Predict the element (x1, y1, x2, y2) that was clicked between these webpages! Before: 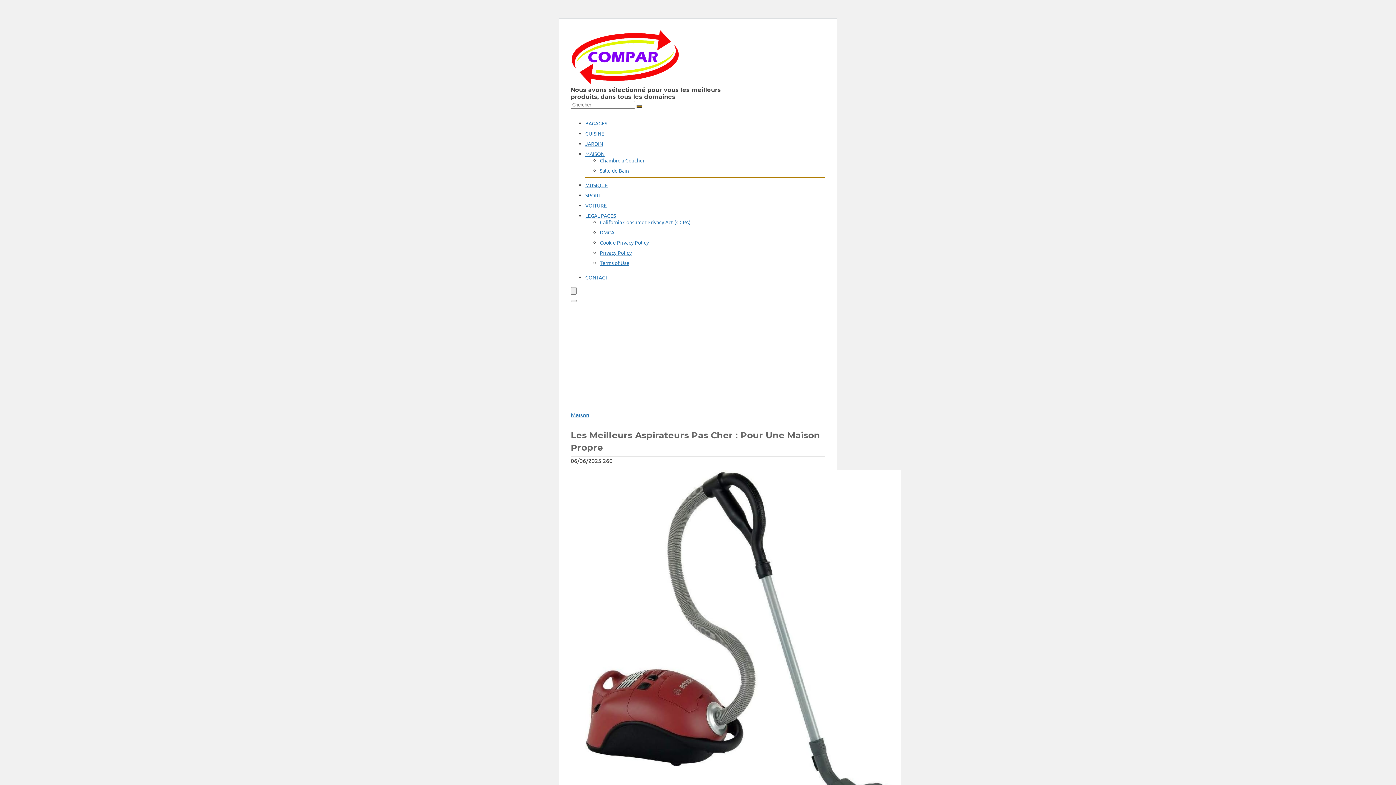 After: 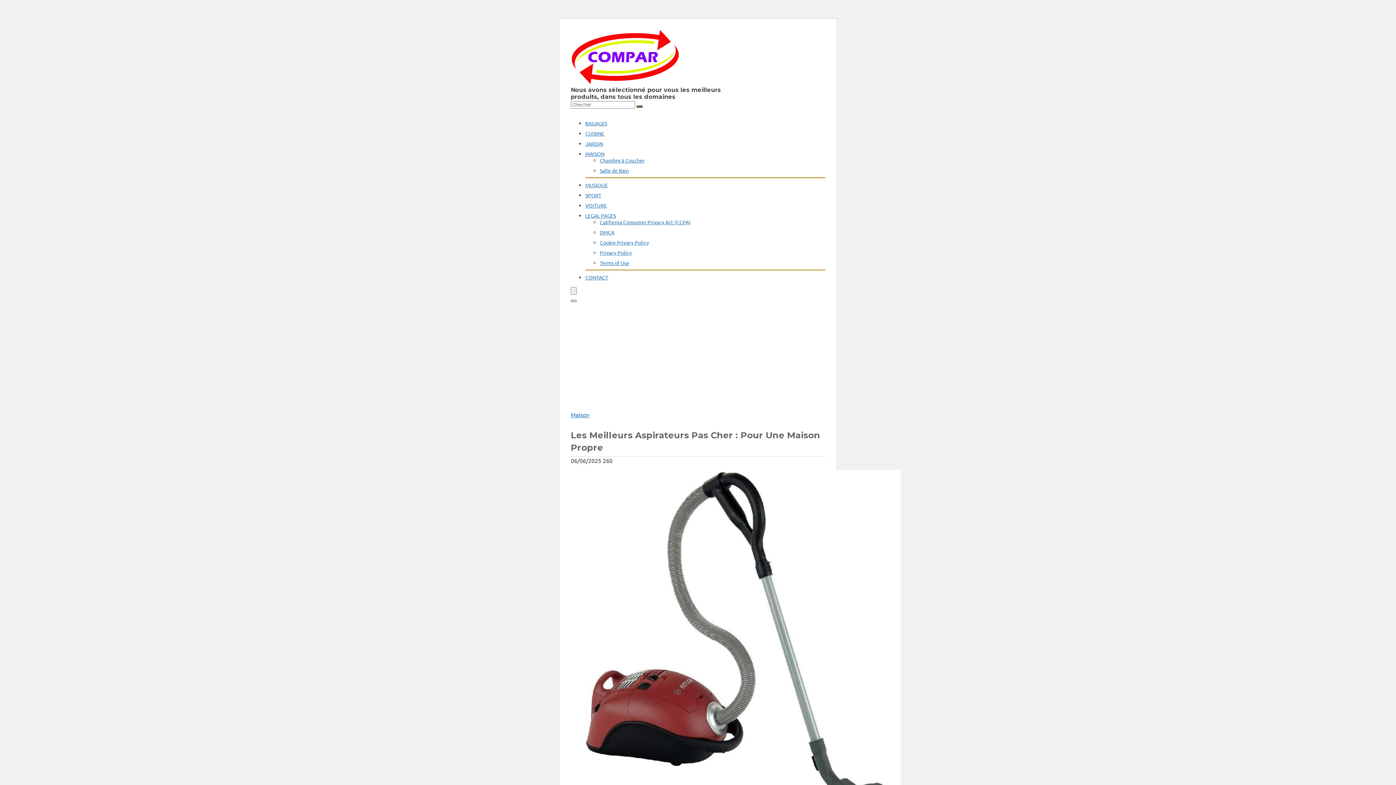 Action: label: Search bbox: (570, 299, 576, 302)